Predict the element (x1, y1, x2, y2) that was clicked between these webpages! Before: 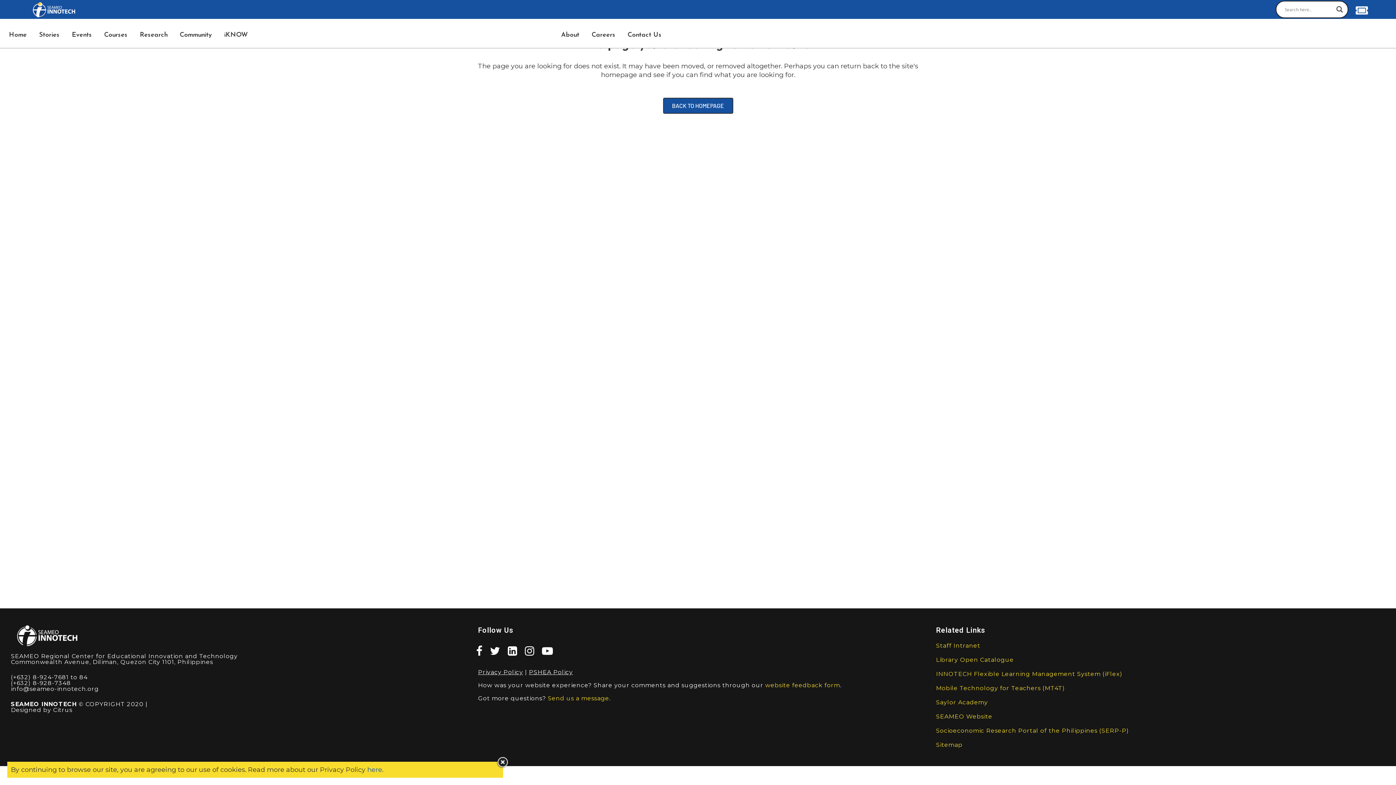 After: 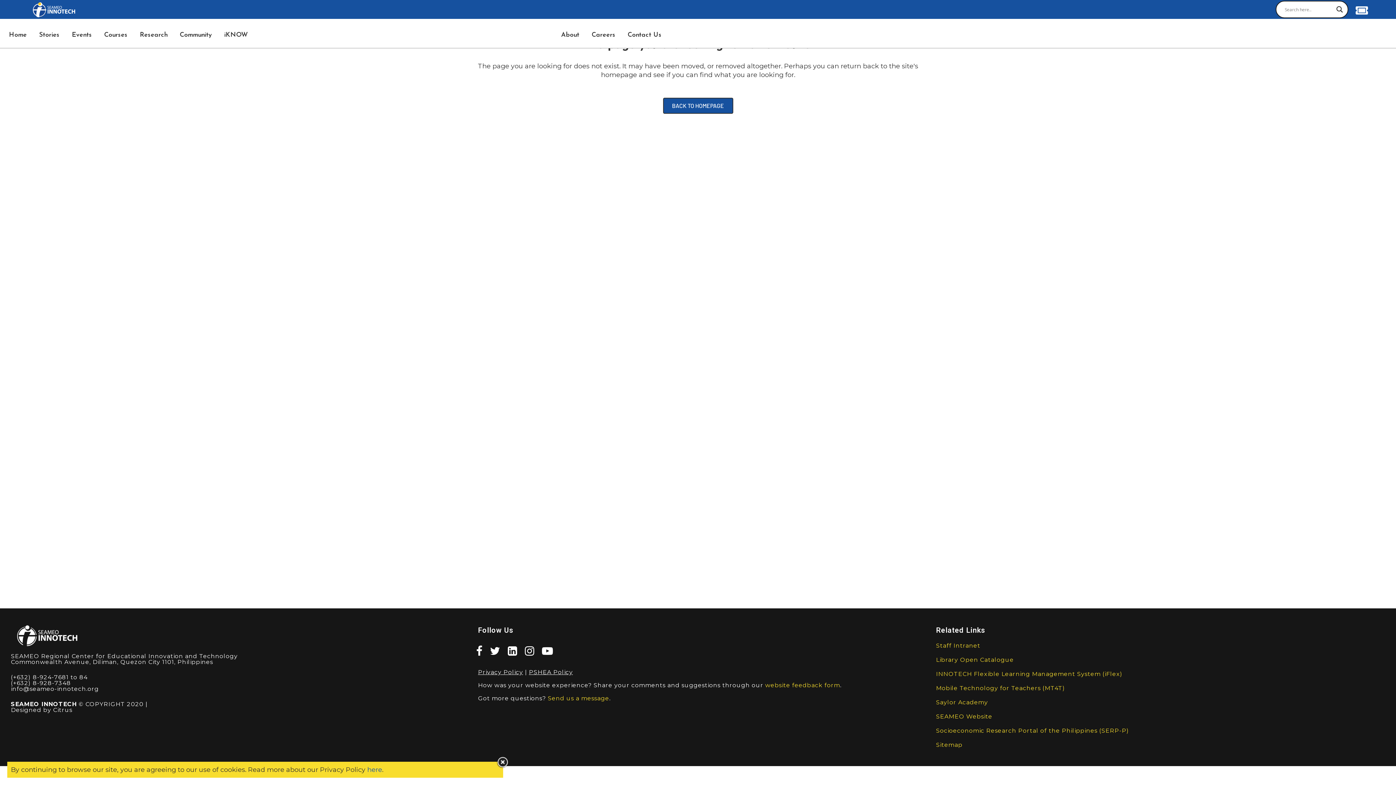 Action: bbox: (521, 649, 538, 656)